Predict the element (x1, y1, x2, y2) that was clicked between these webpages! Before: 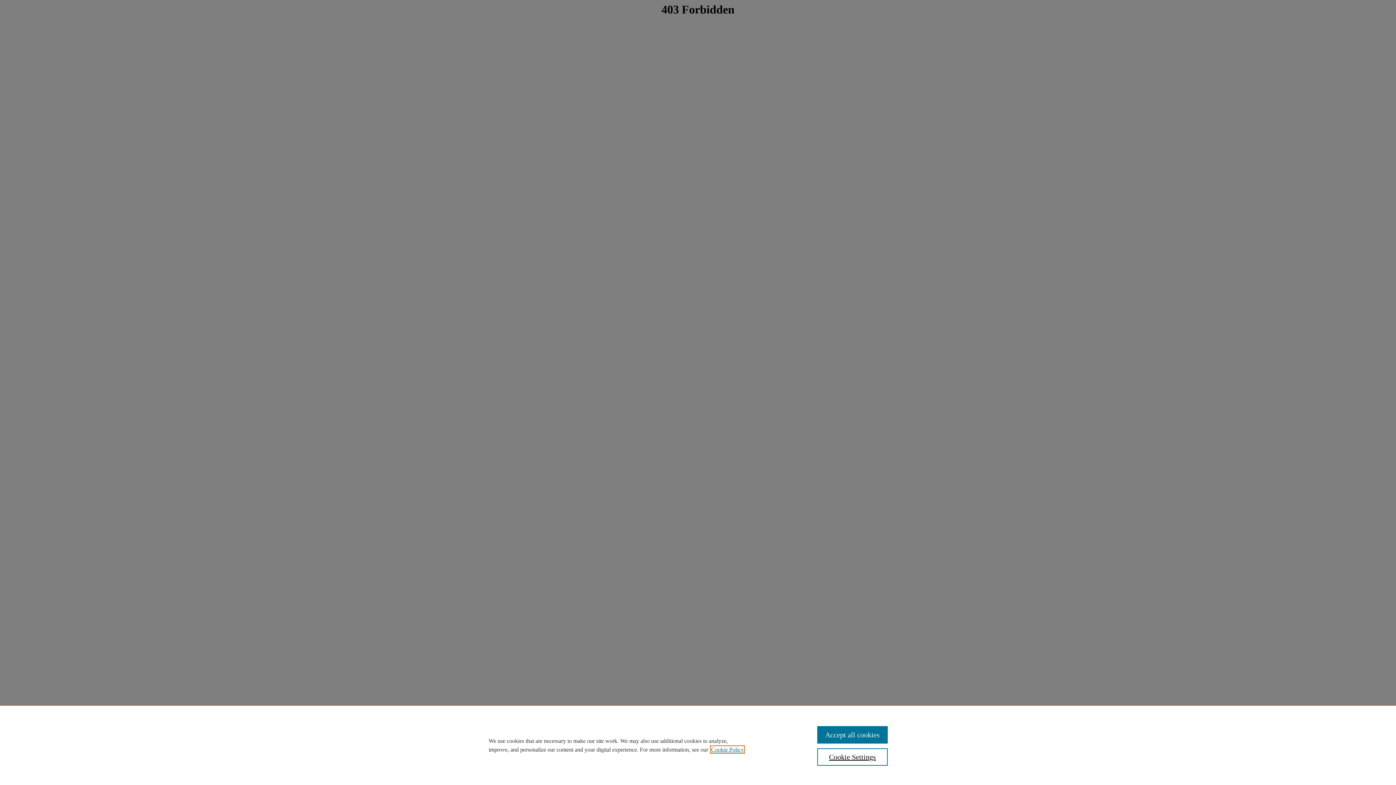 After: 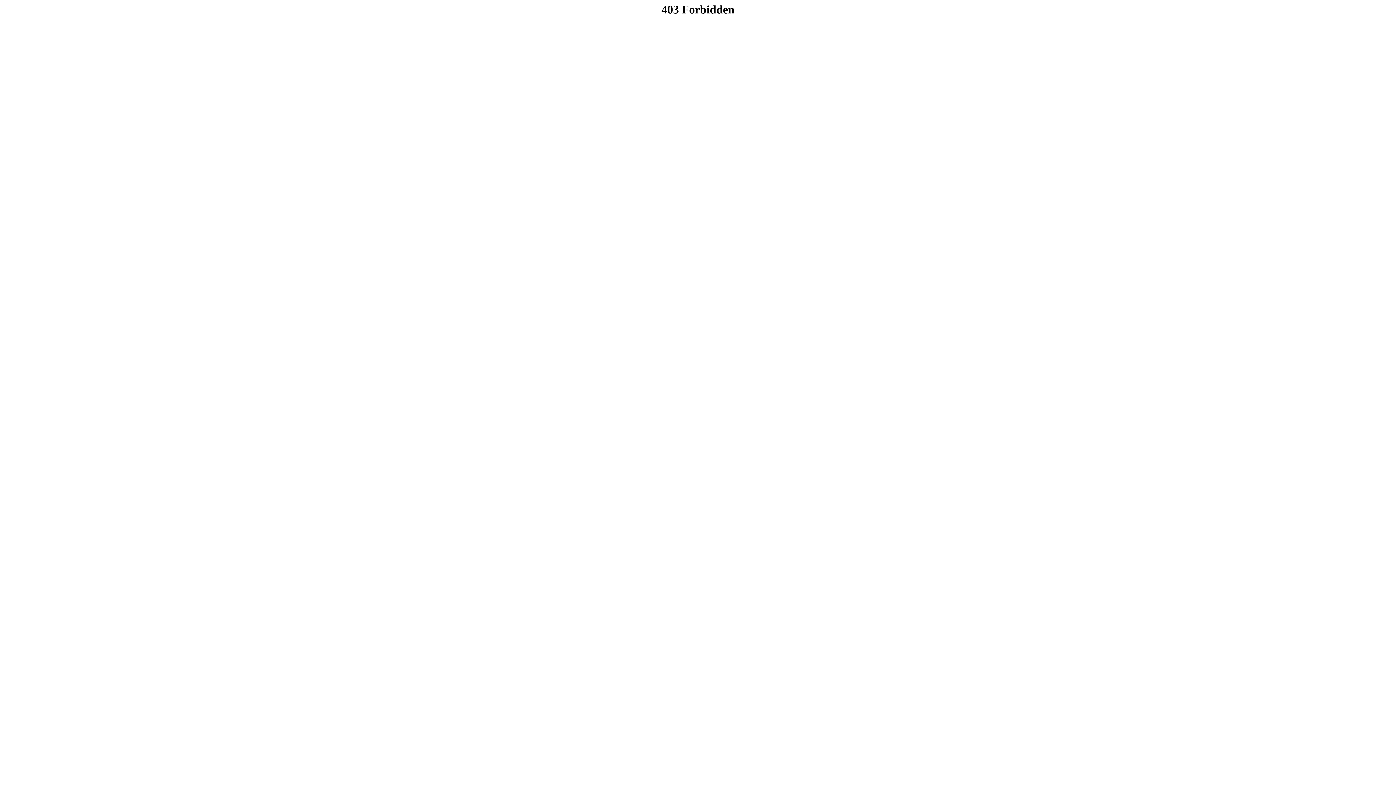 Action: bbox: (817, 726, 887, 744) label: Accept all cookies